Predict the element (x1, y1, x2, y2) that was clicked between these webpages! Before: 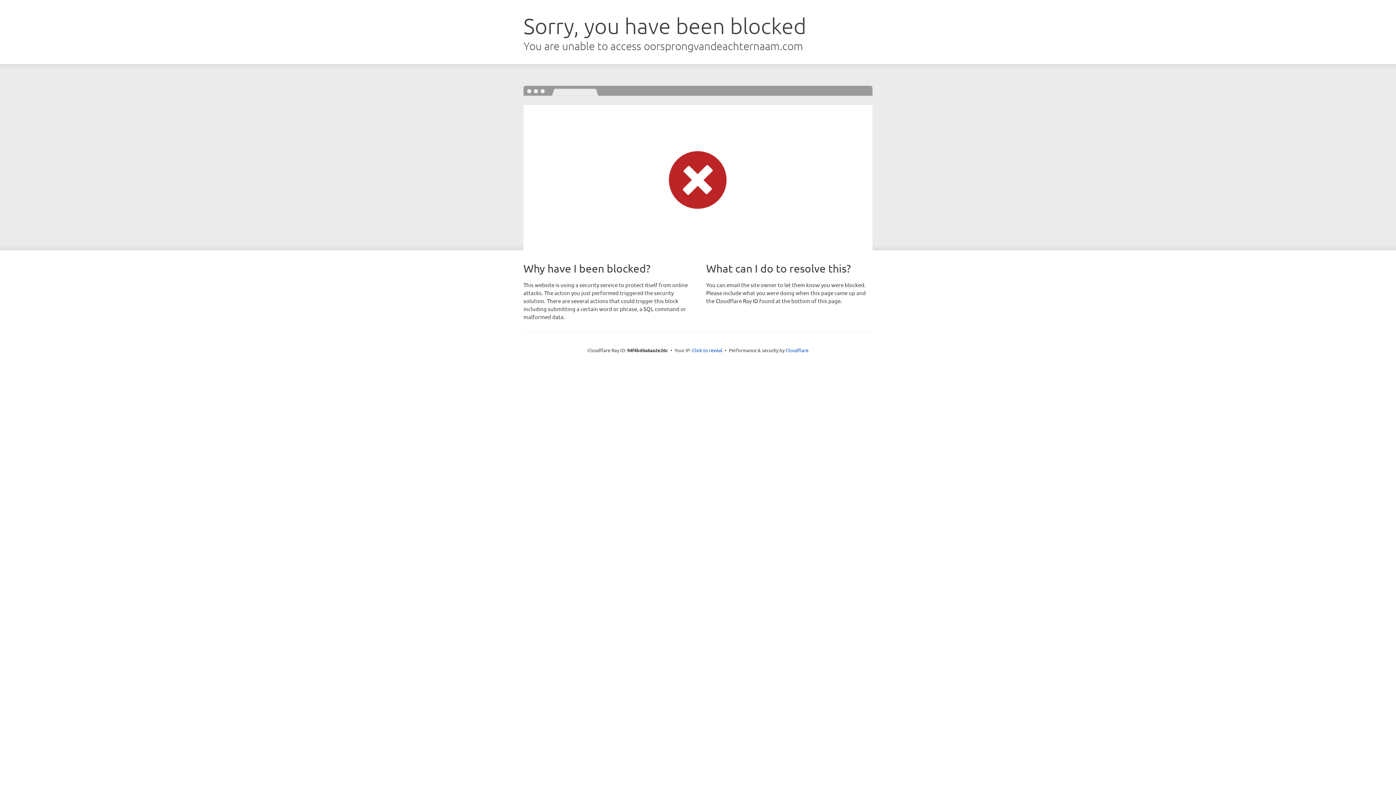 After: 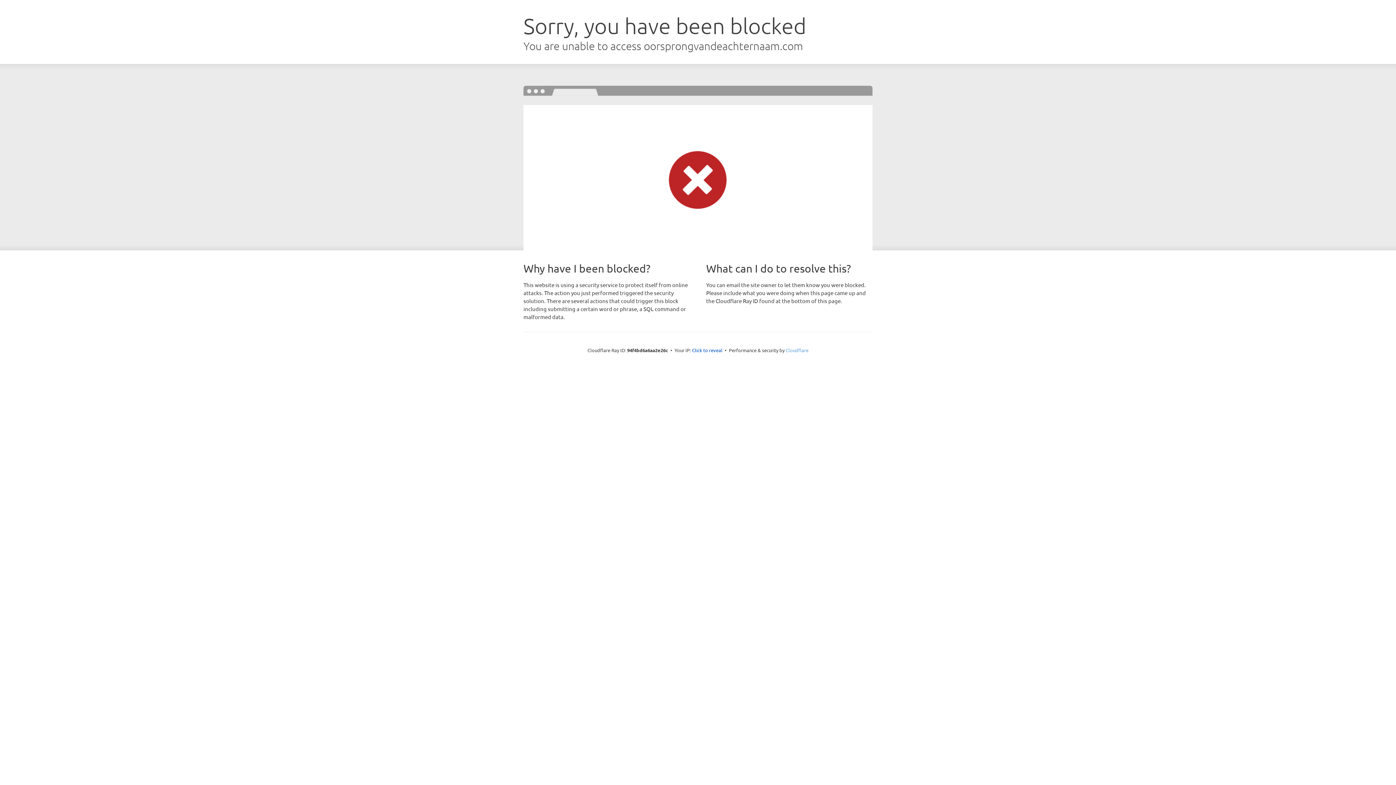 Action: bbox: (785, 347, 808, 353) label: Cloudflare